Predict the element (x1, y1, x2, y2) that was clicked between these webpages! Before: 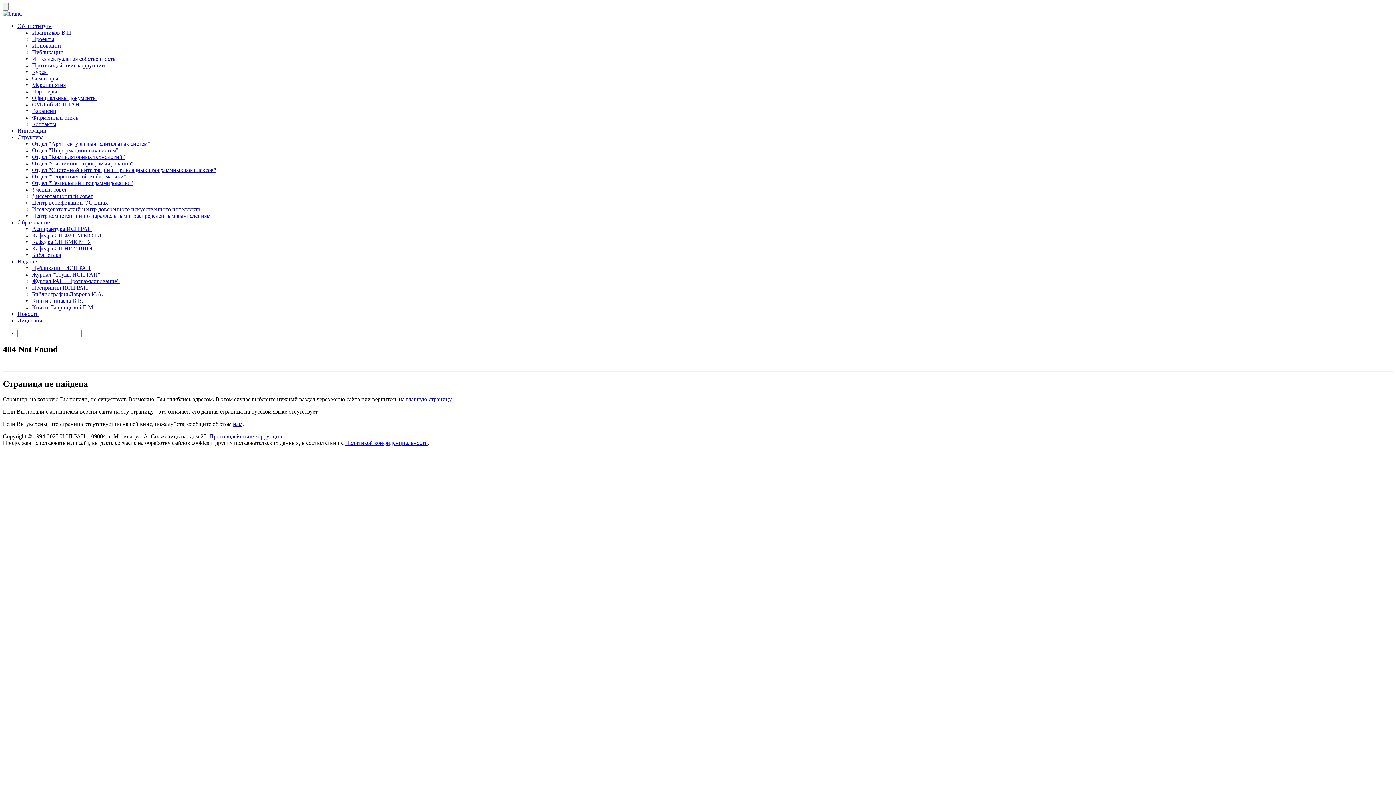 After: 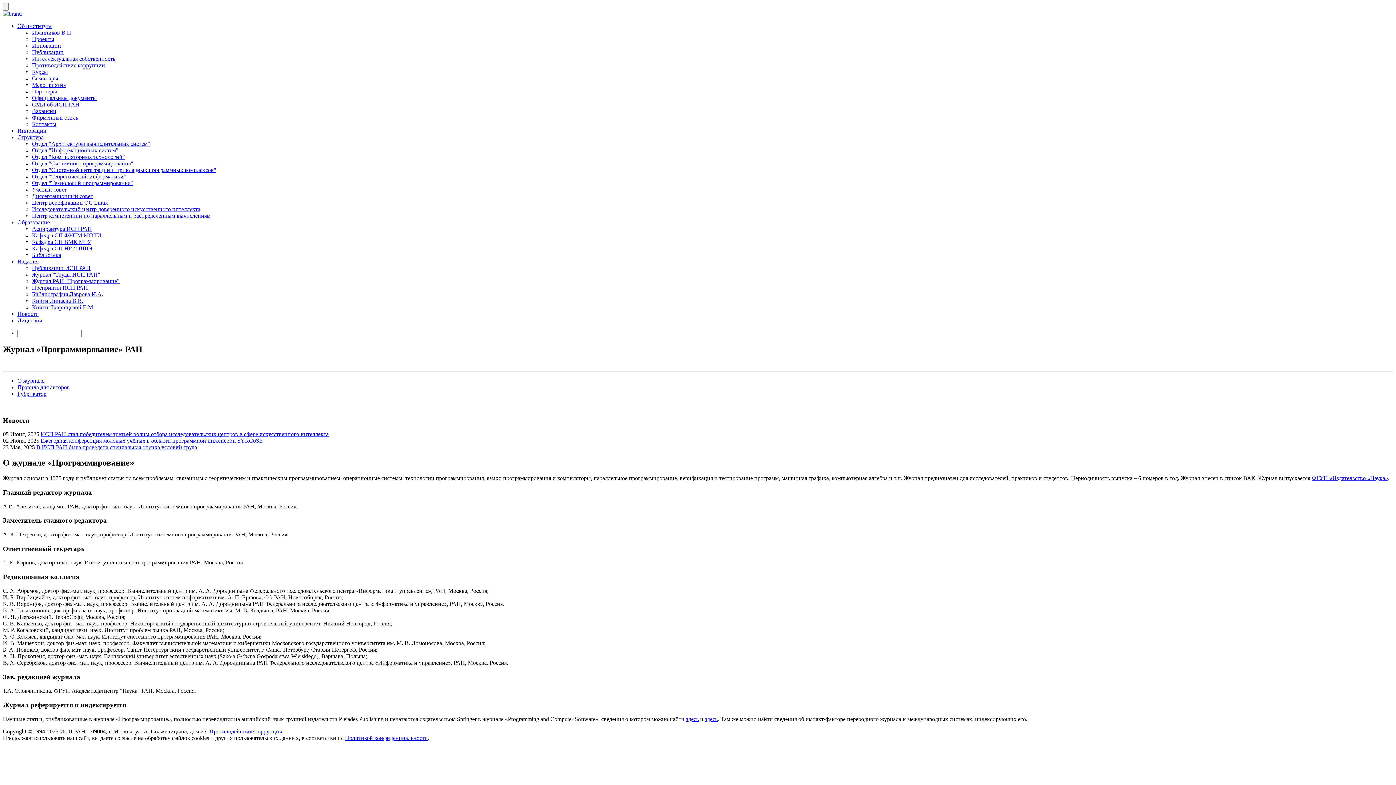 Action: bbox: (32, 278, 119, 284) label: Журнал РАН "Программирование"